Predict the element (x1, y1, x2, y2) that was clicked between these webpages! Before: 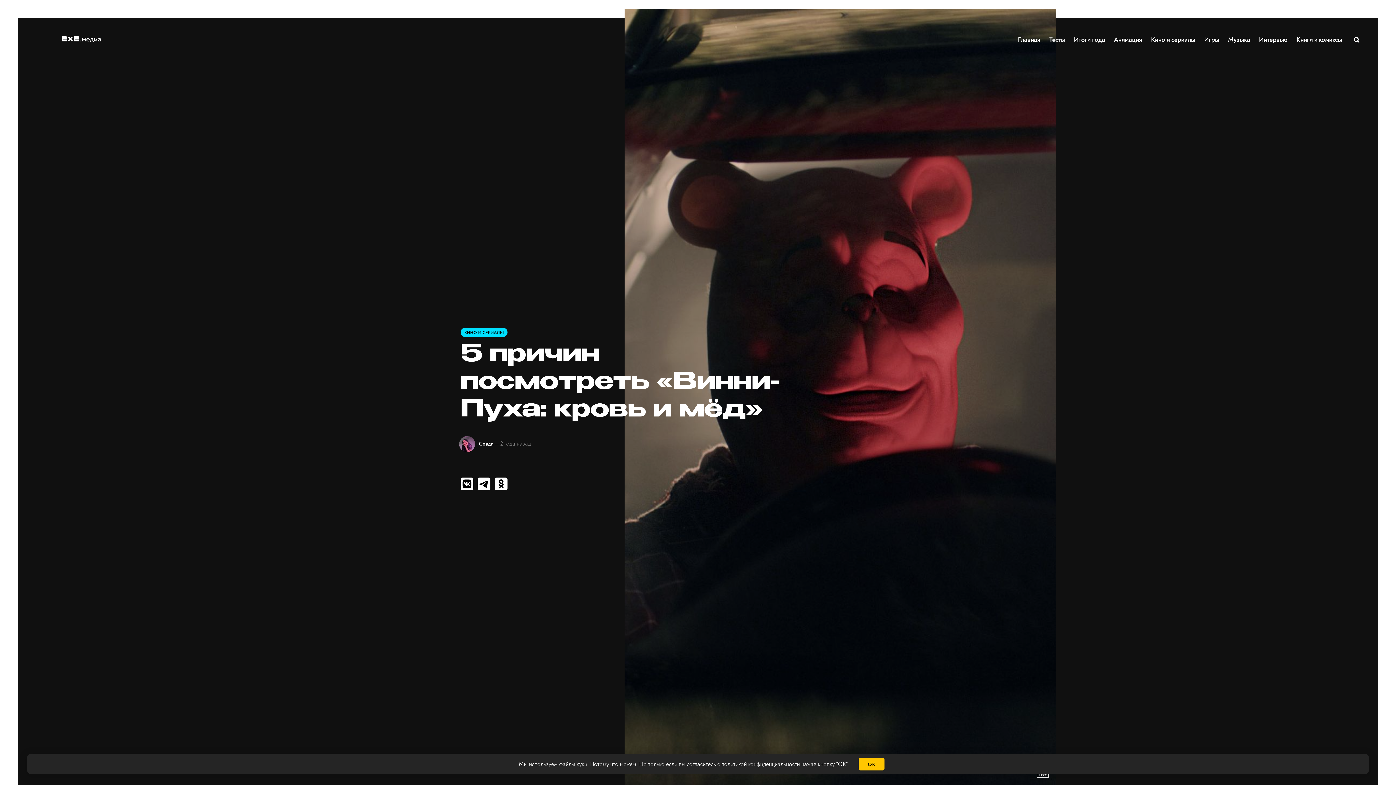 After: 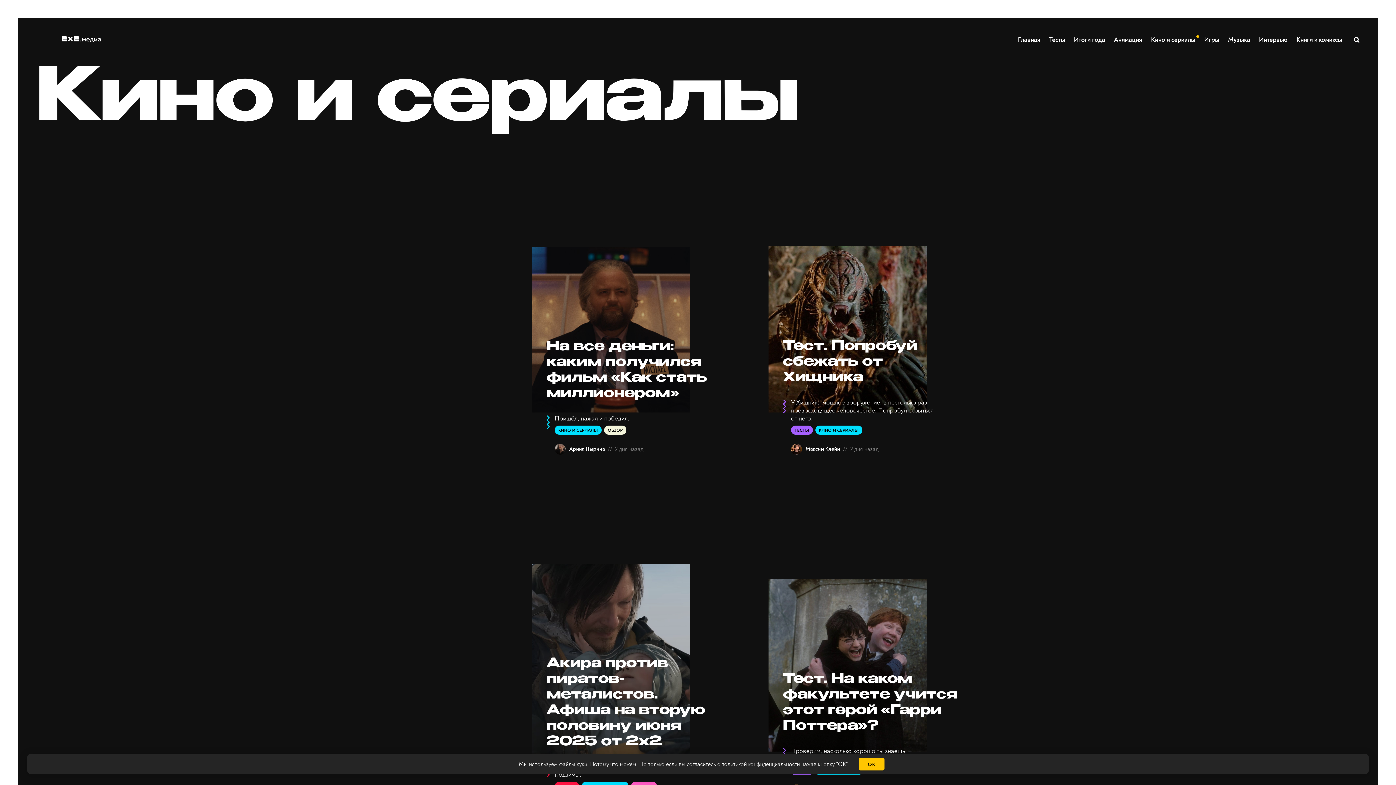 Action: bbox: (1150, 32, 1196, 47) label: Кино и сериалы